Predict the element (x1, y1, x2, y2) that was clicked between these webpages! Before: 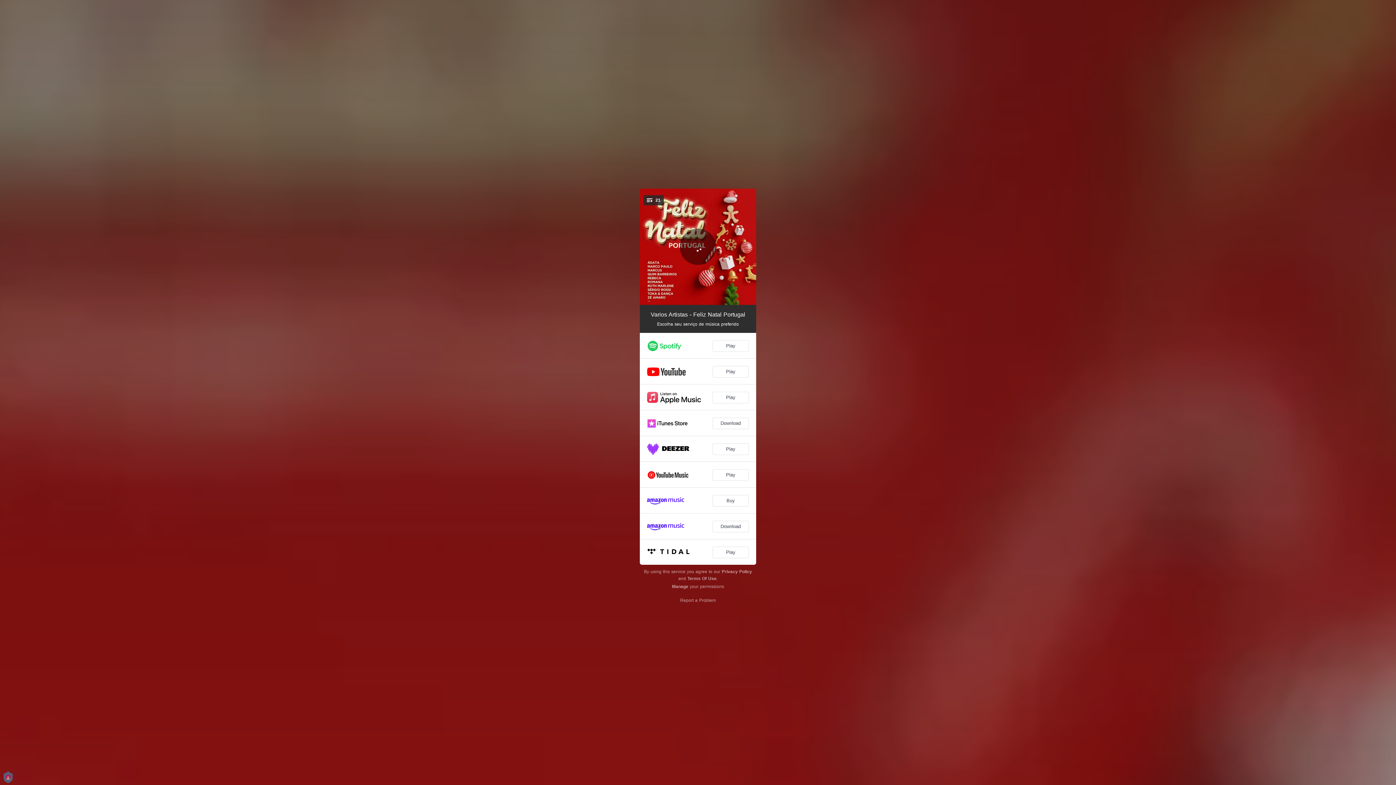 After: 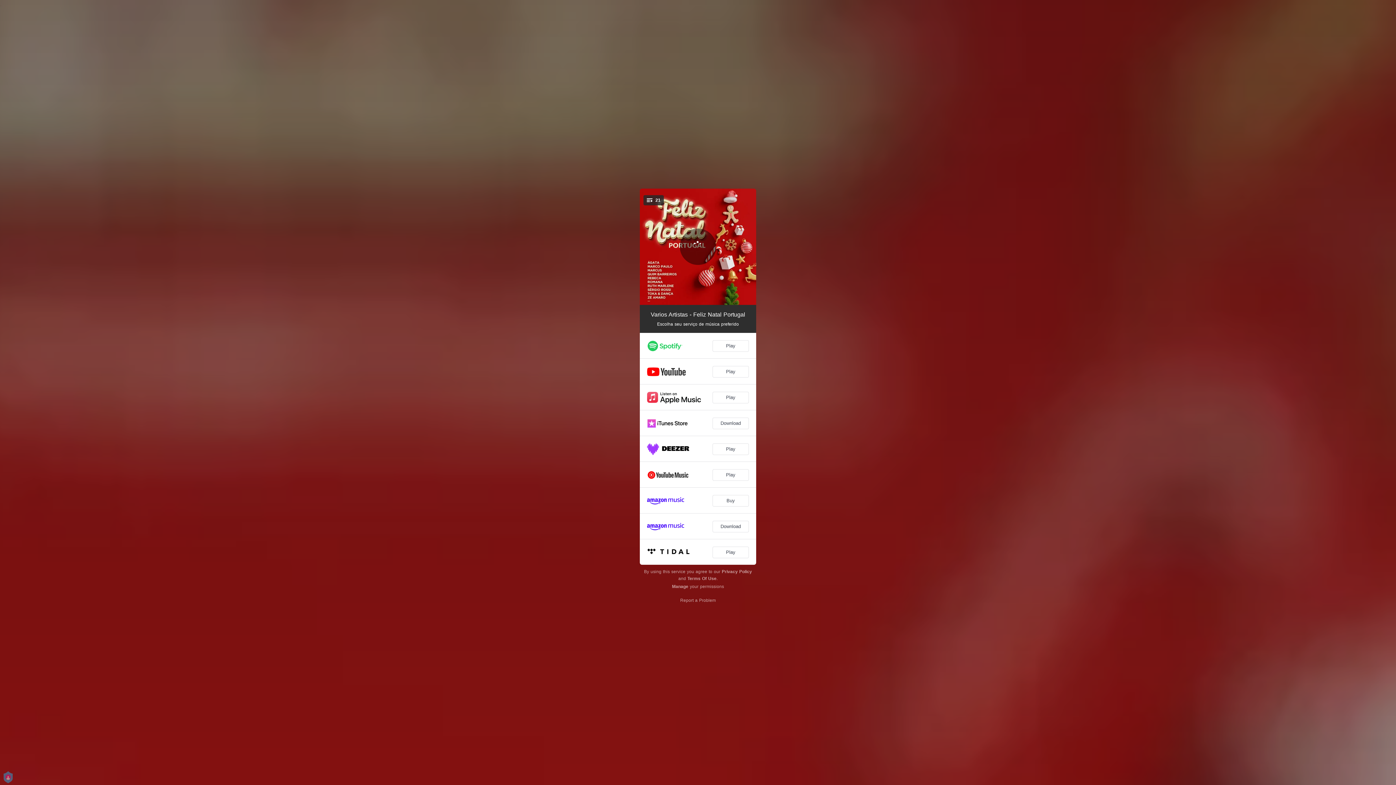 Action: label: Privacy Policy bbox: (722, 569, 752, 574)